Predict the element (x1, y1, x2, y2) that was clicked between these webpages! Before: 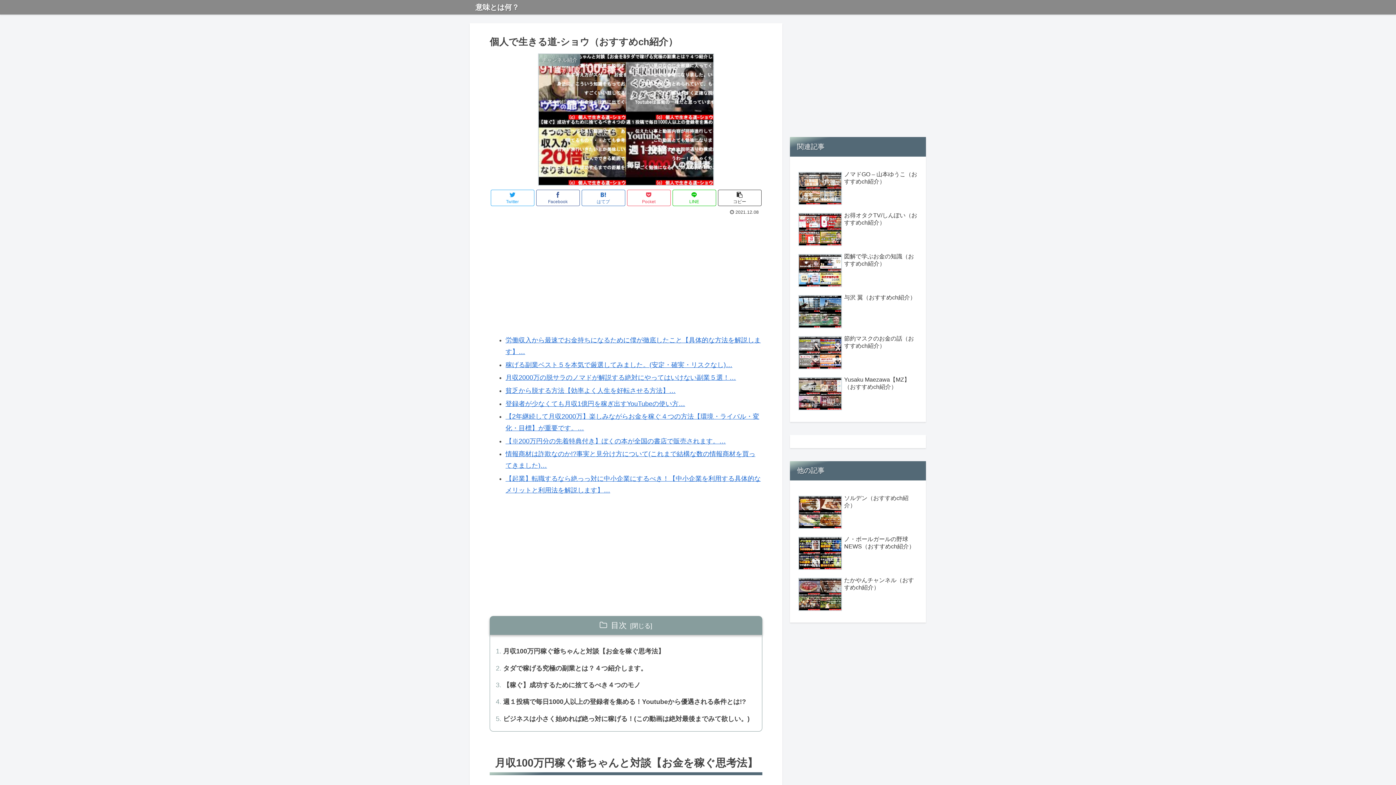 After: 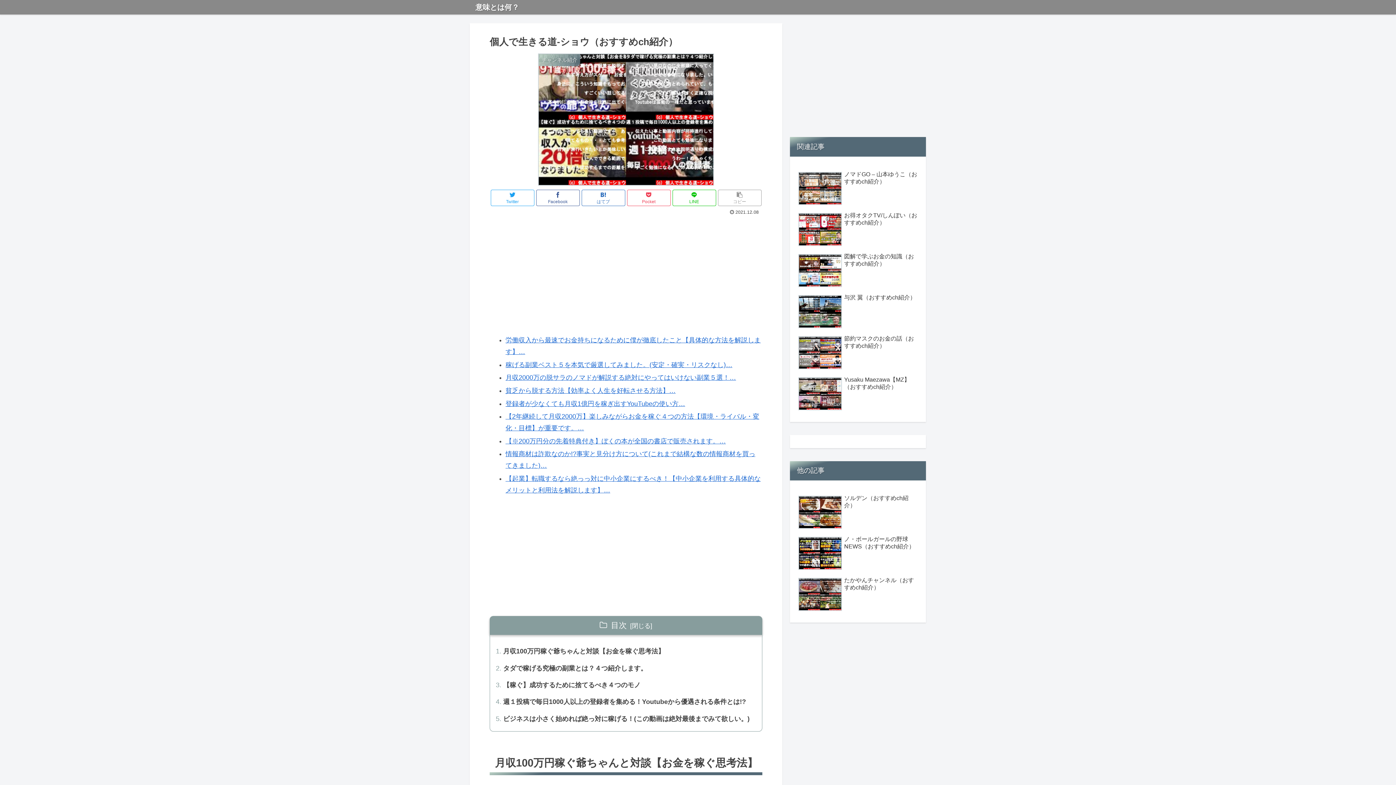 Action: bbox: (718, 189, 761, 206) label: コピー